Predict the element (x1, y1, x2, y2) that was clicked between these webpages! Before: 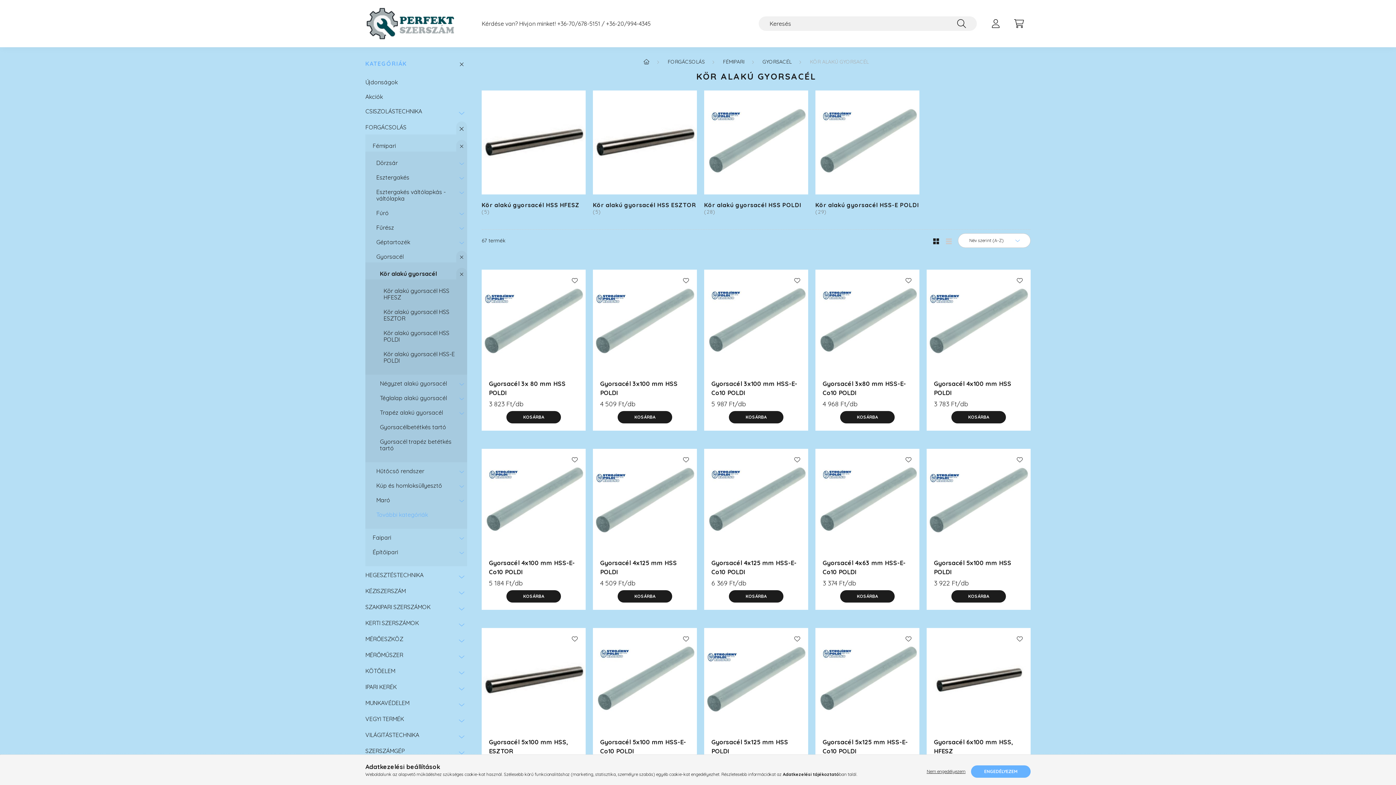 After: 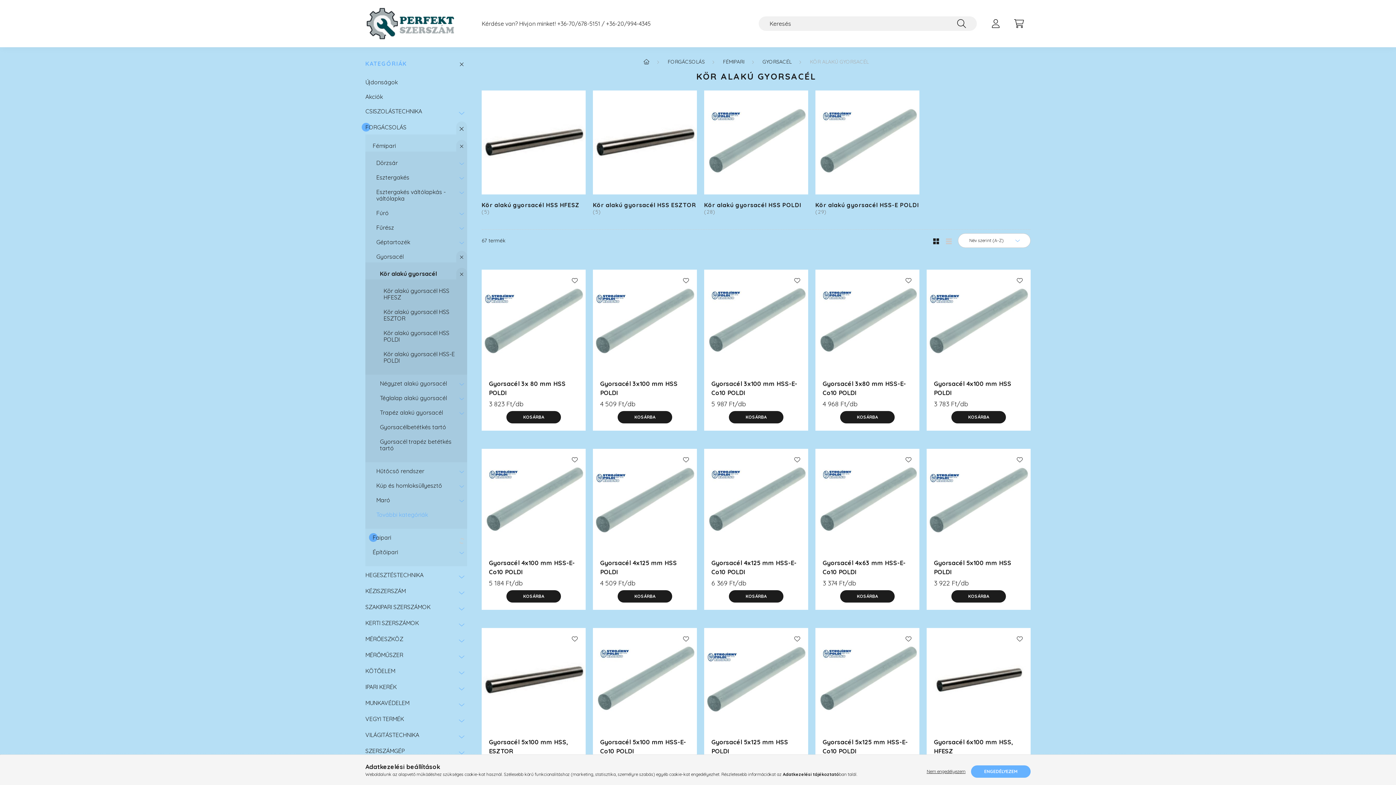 Action: bbox: (456, 532, 467, 543)